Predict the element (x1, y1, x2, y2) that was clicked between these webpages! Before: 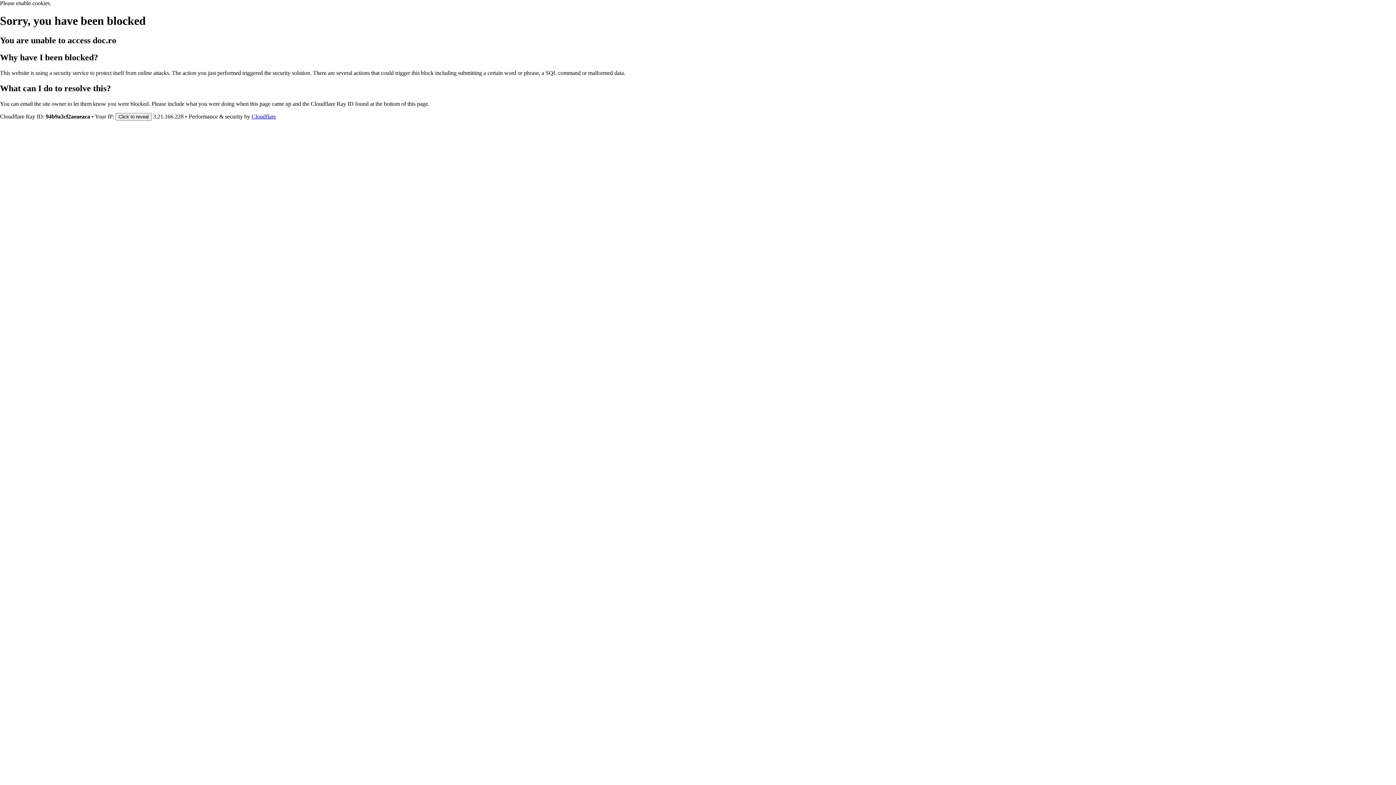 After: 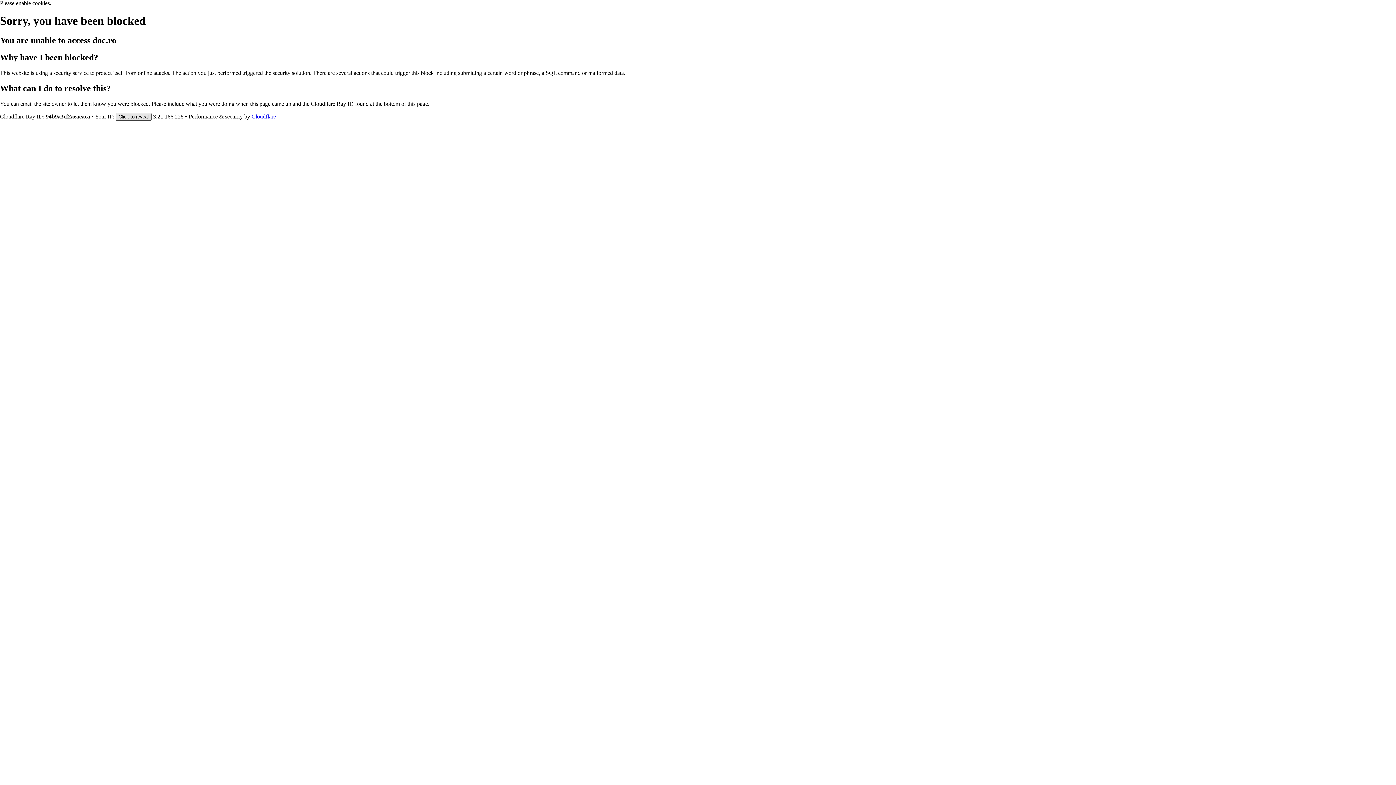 Action: label: Click to reveal bbox: (115, 112, 151, 120)